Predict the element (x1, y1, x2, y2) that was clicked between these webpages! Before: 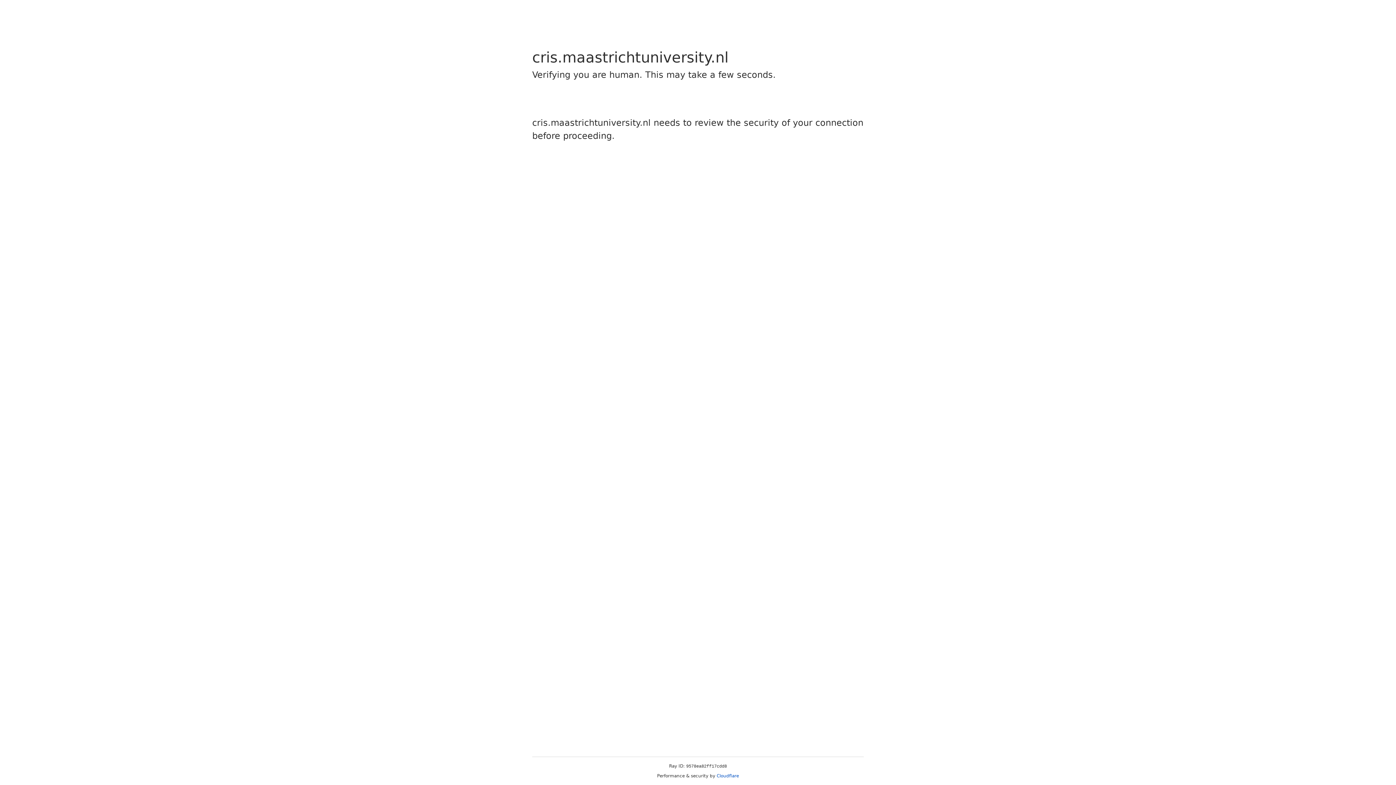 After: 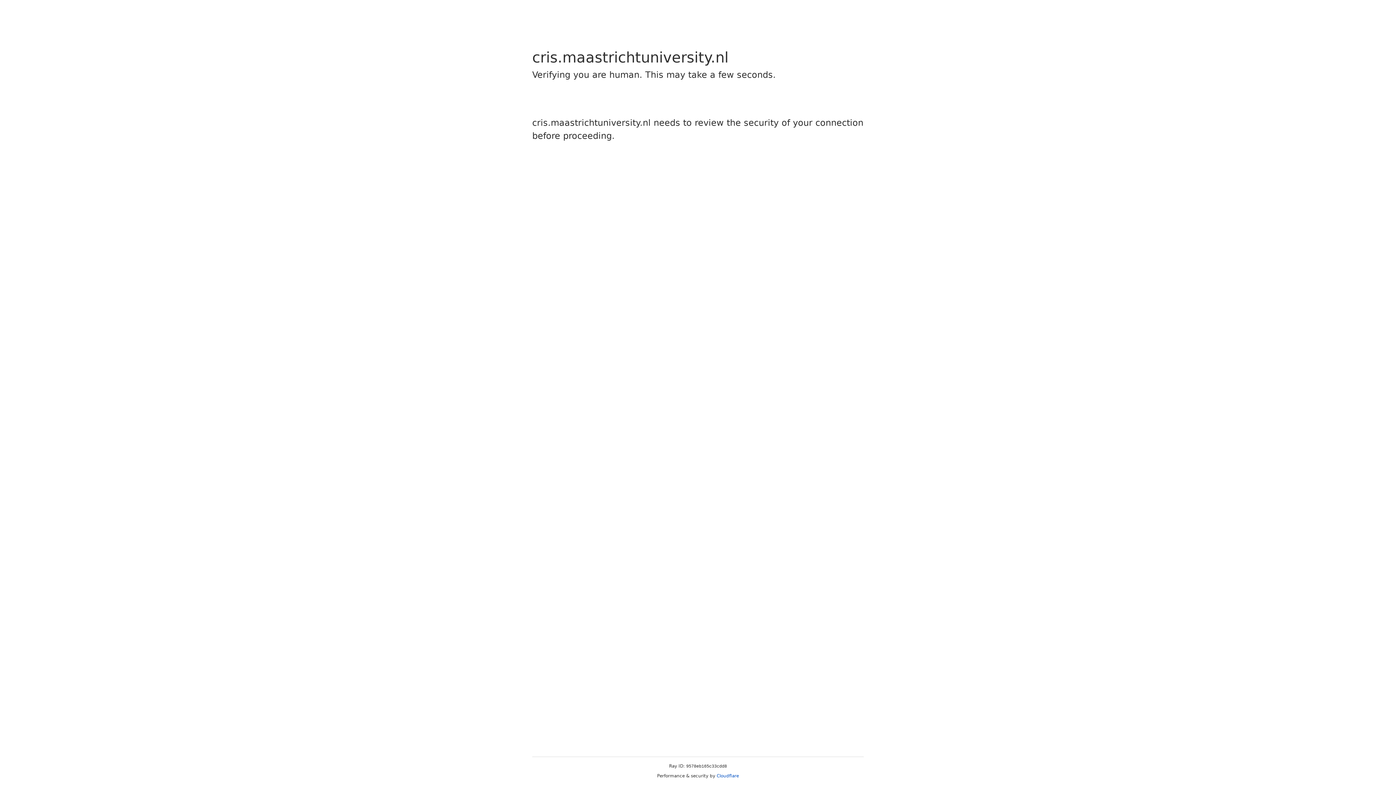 Action: bbox: (716, 773, 739, 778) label: Cloudflare